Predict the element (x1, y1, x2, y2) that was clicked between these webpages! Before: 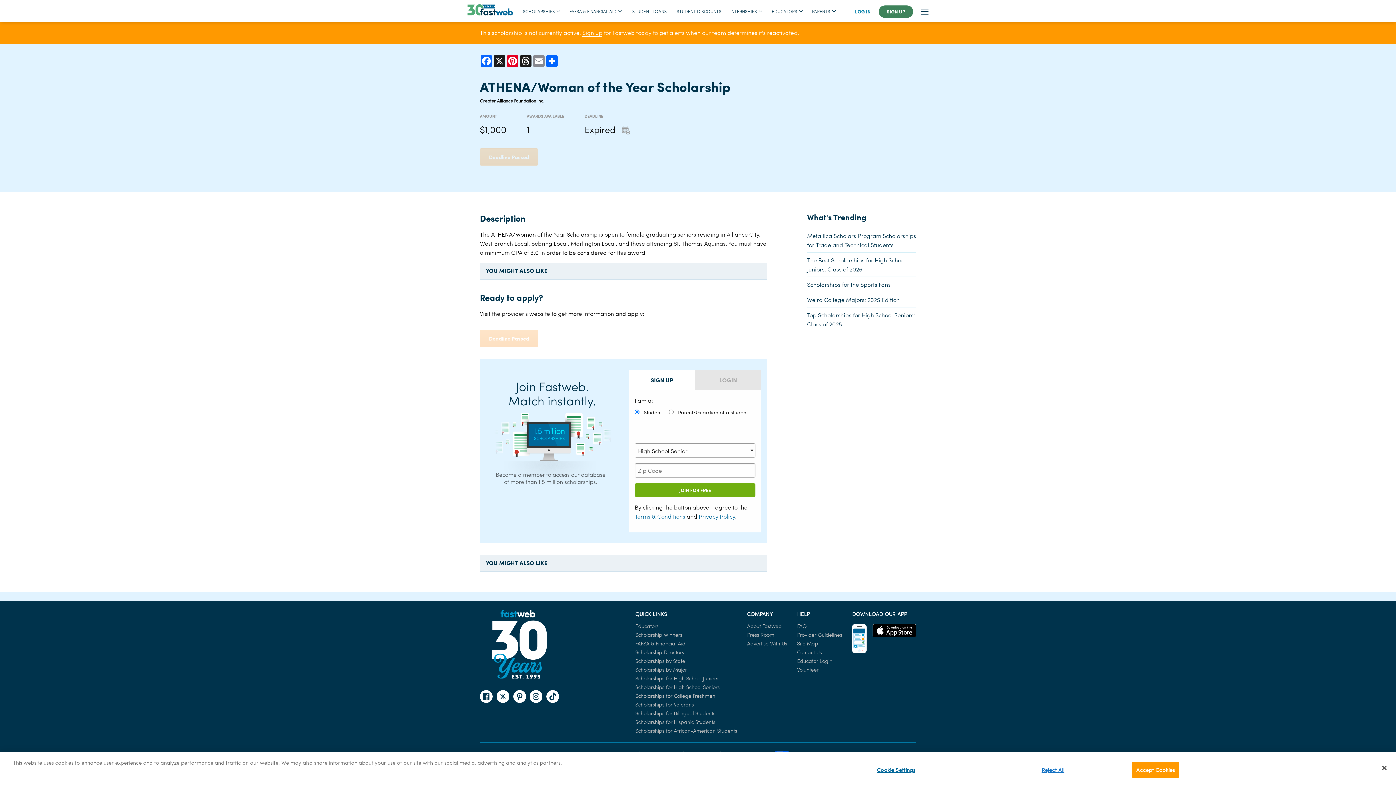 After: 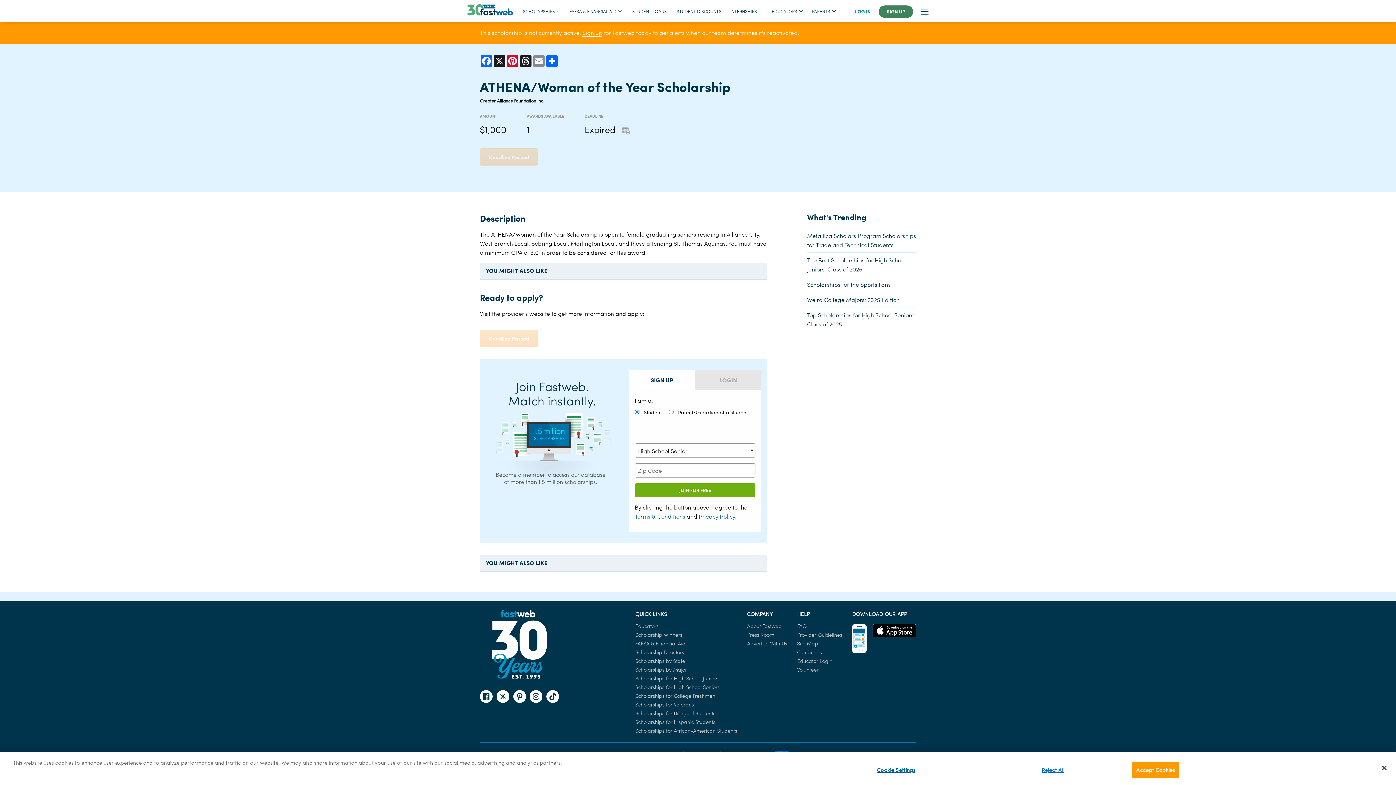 Action: label: Privacy Policy bbox: (698, 512, 735, 520)